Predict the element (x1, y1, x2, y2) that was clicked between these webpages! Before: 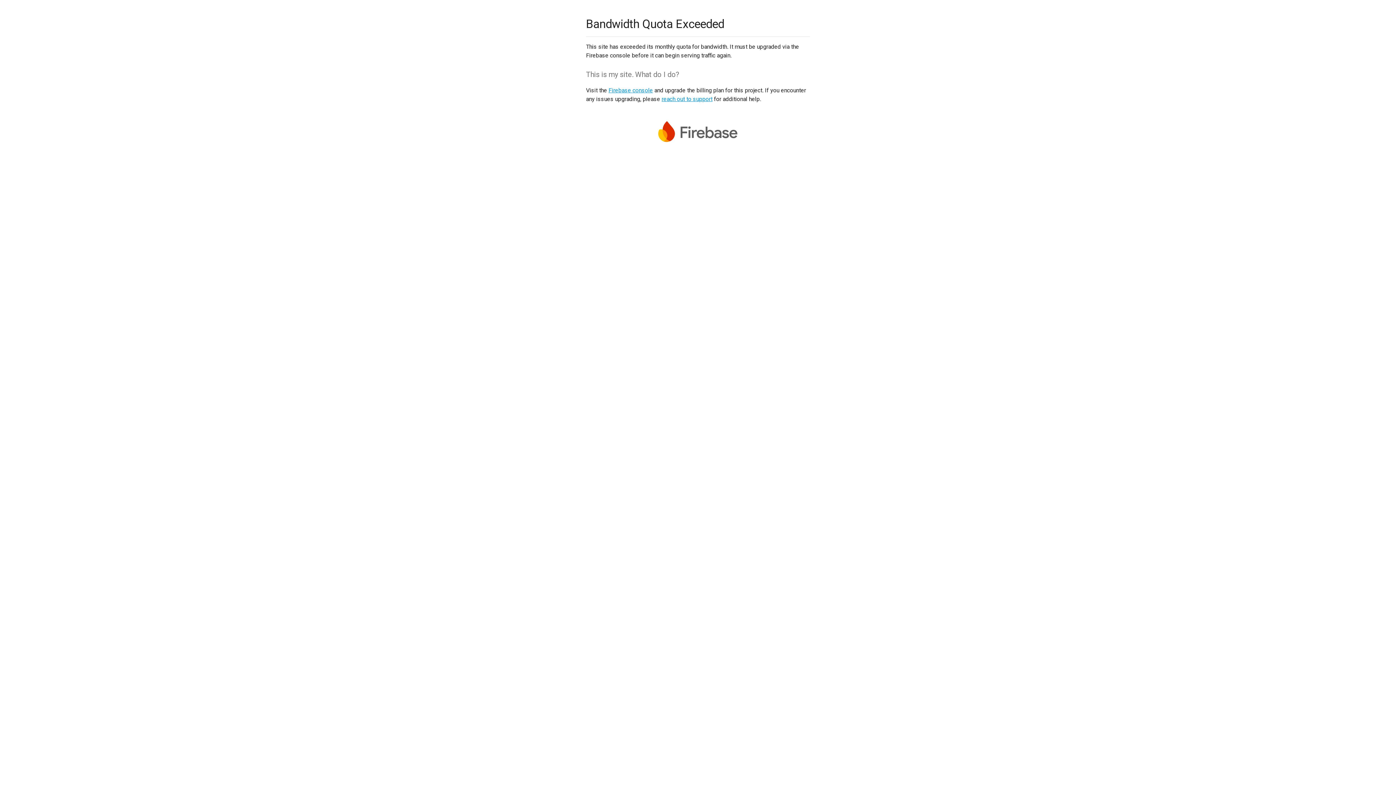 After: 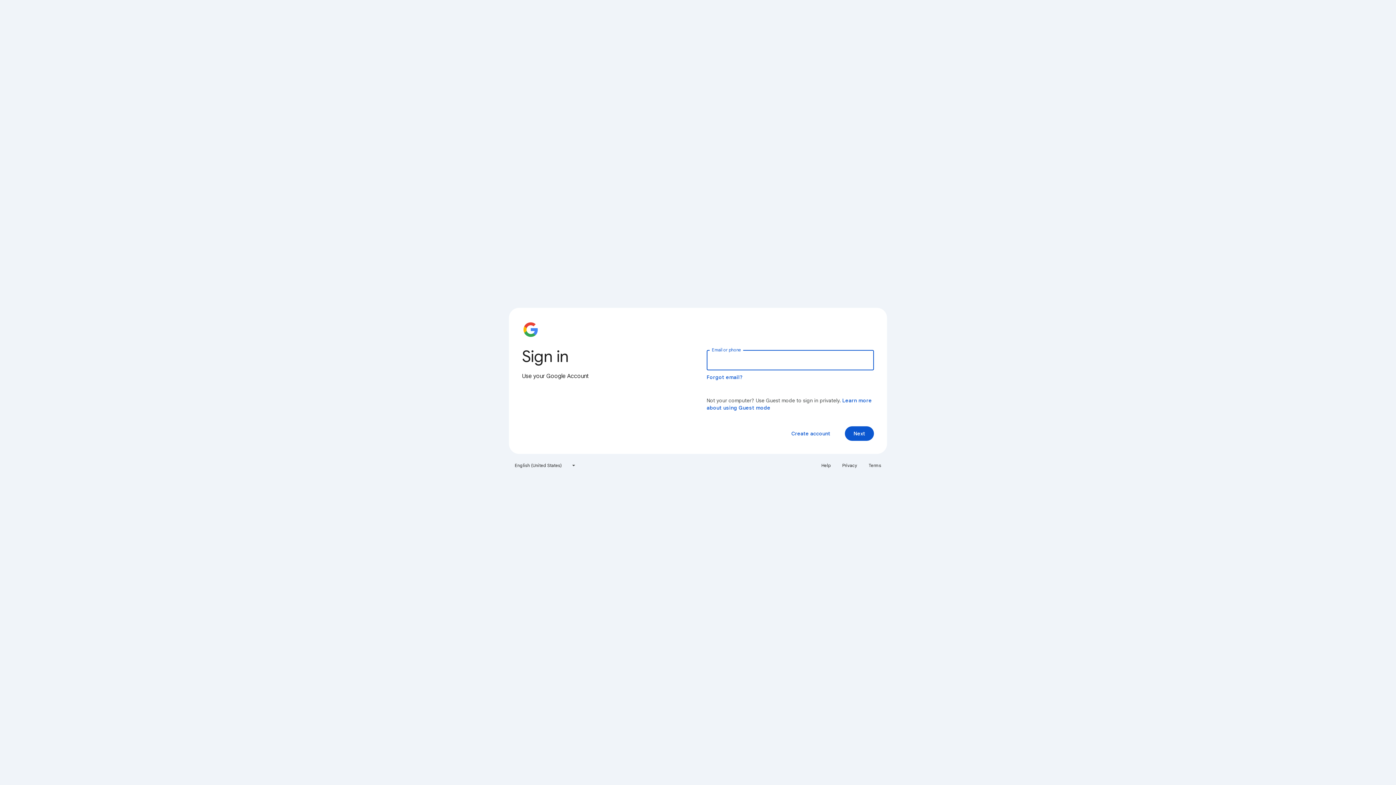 Action: label: Firebase console bbox: (608, 86, 653, 93)